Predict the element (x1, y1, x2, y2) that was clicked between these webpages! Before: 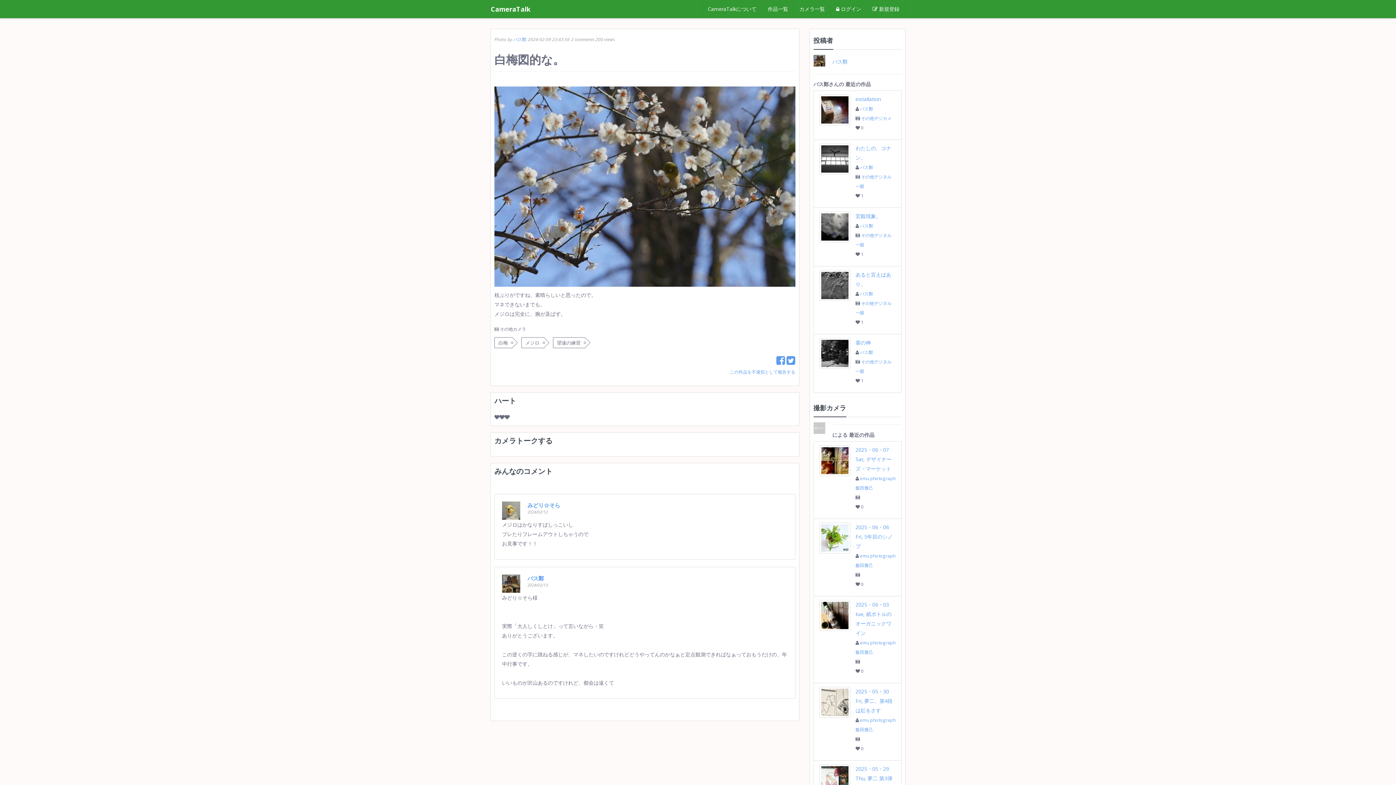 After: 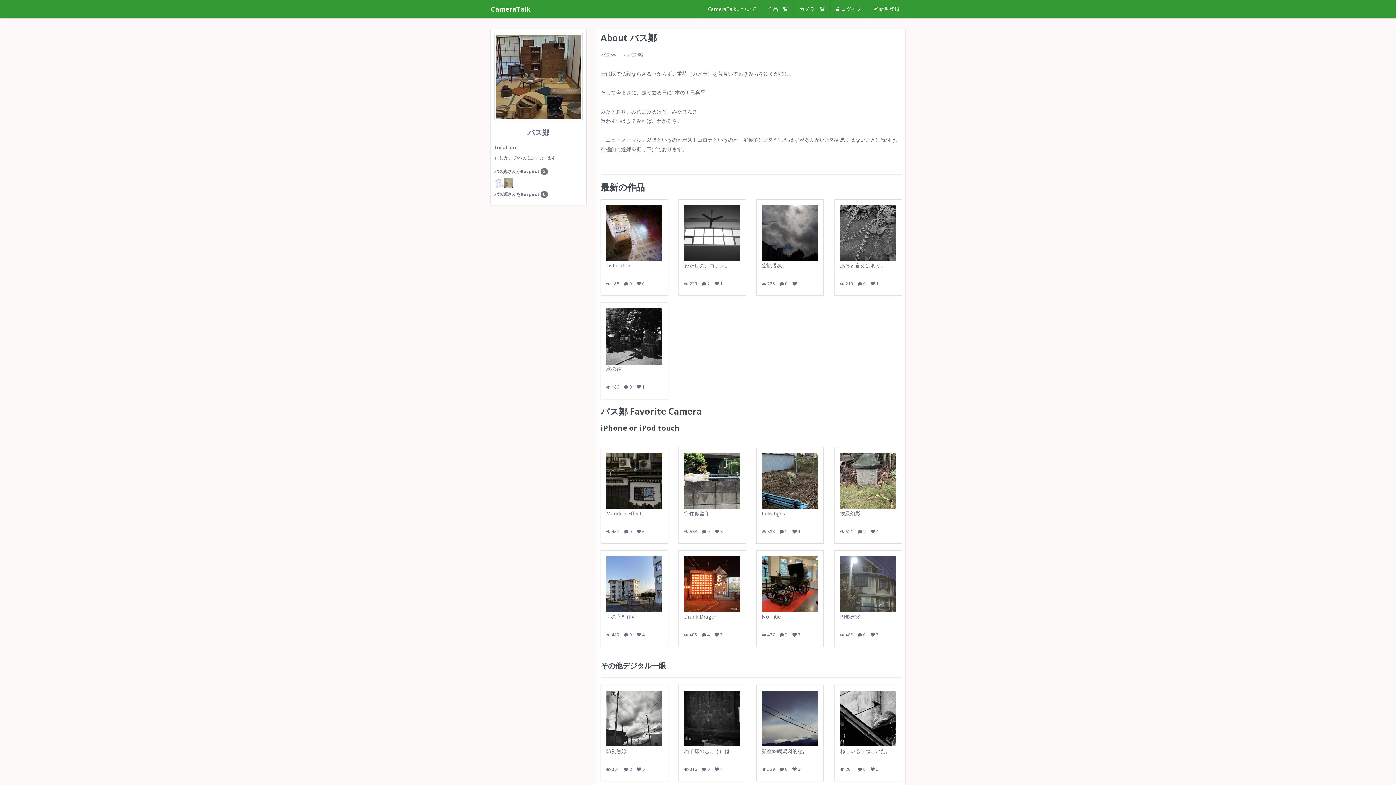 Action: bbox: (860, 290, 873, 296) label: バス鄭